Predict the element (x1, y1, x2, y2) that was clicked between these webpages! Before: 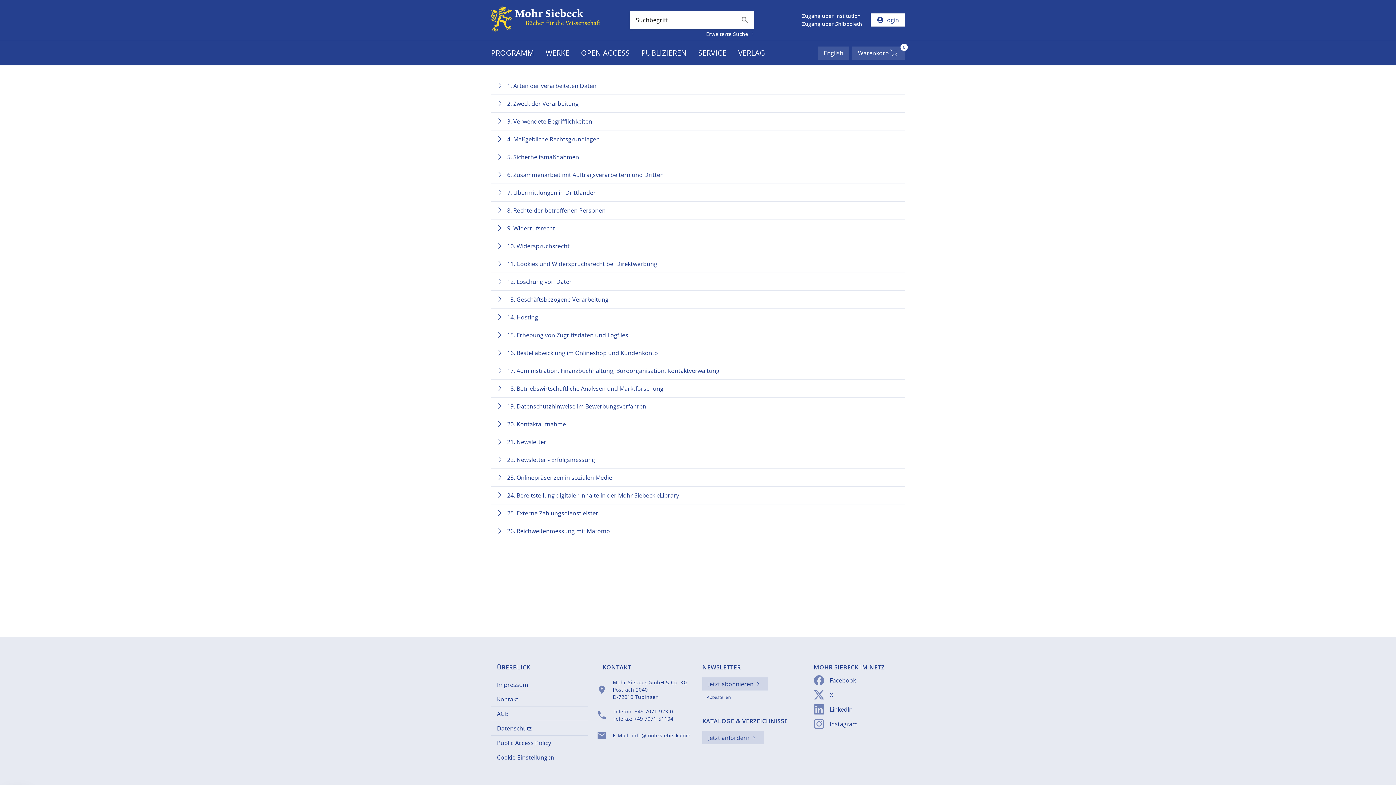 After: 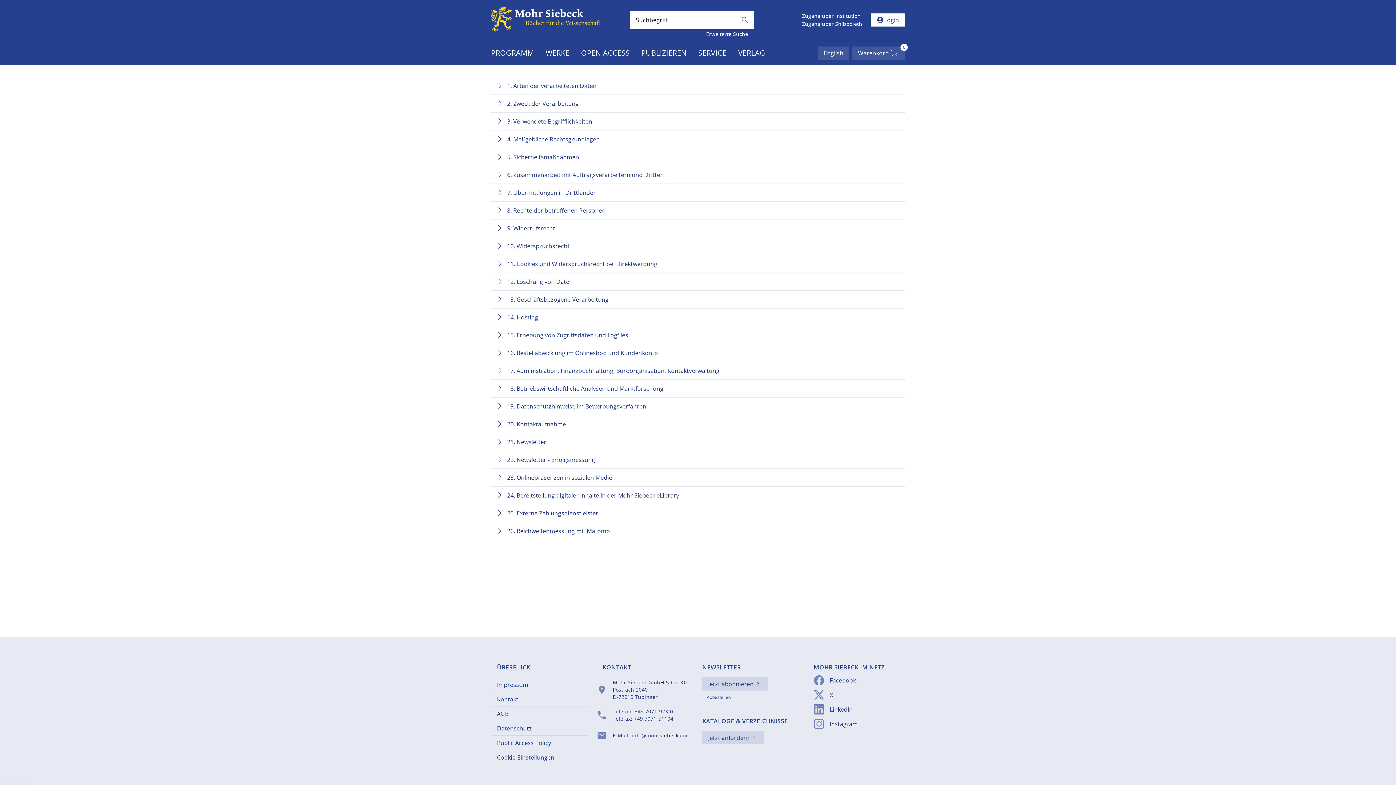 Action: label: Datenschutz bbox: (497, 724, 532, 732)